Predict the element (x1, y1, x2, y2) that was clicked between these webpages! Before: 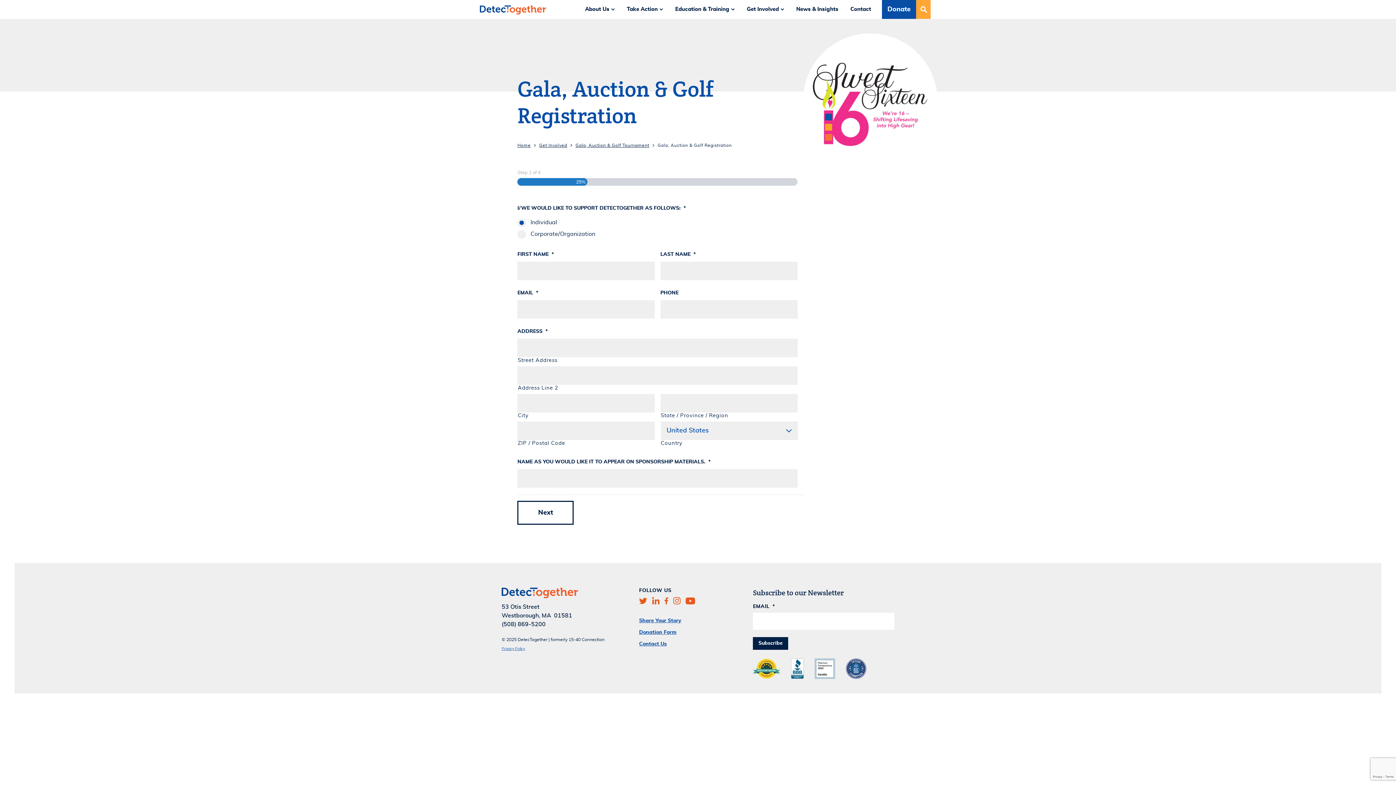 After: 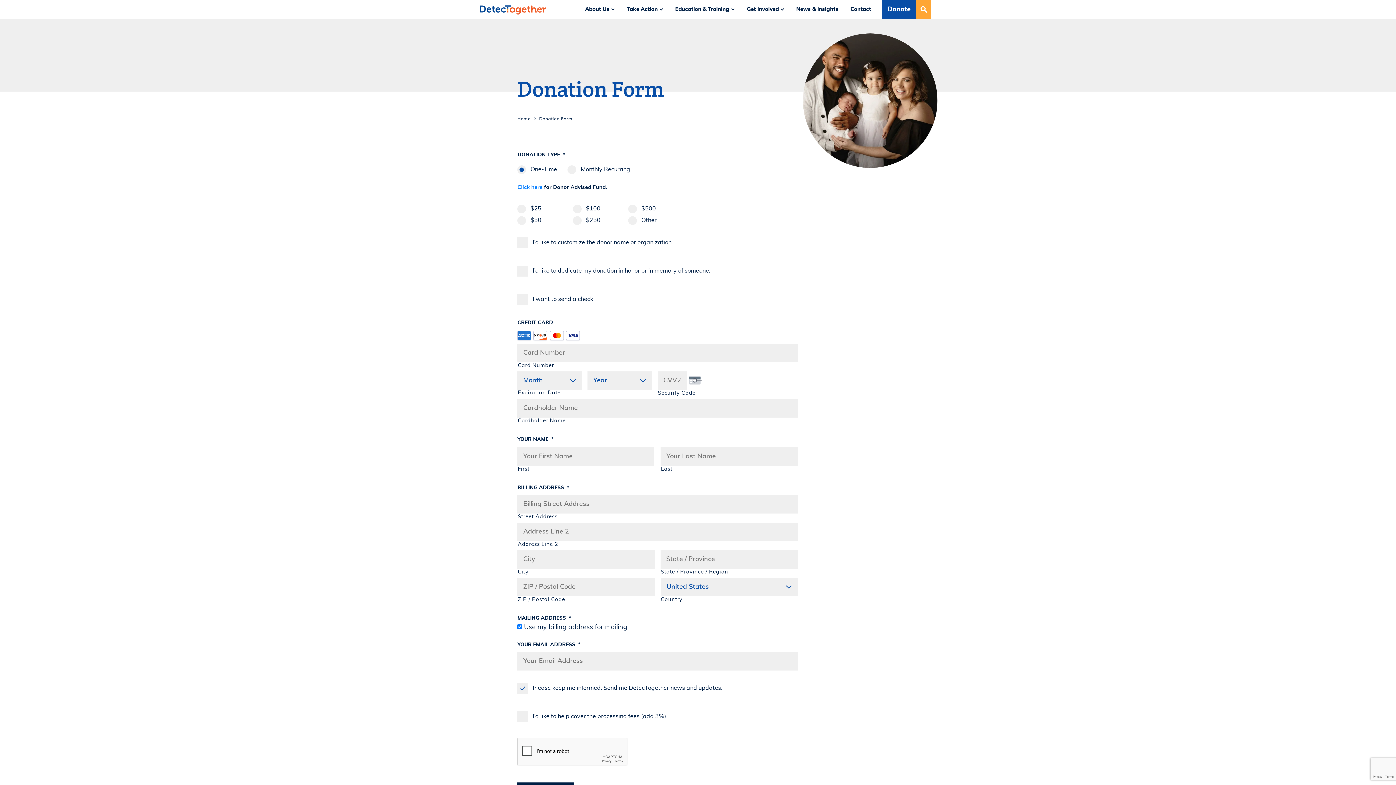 Action: bbox: (639, 630, 676, 635) label: Donation Form